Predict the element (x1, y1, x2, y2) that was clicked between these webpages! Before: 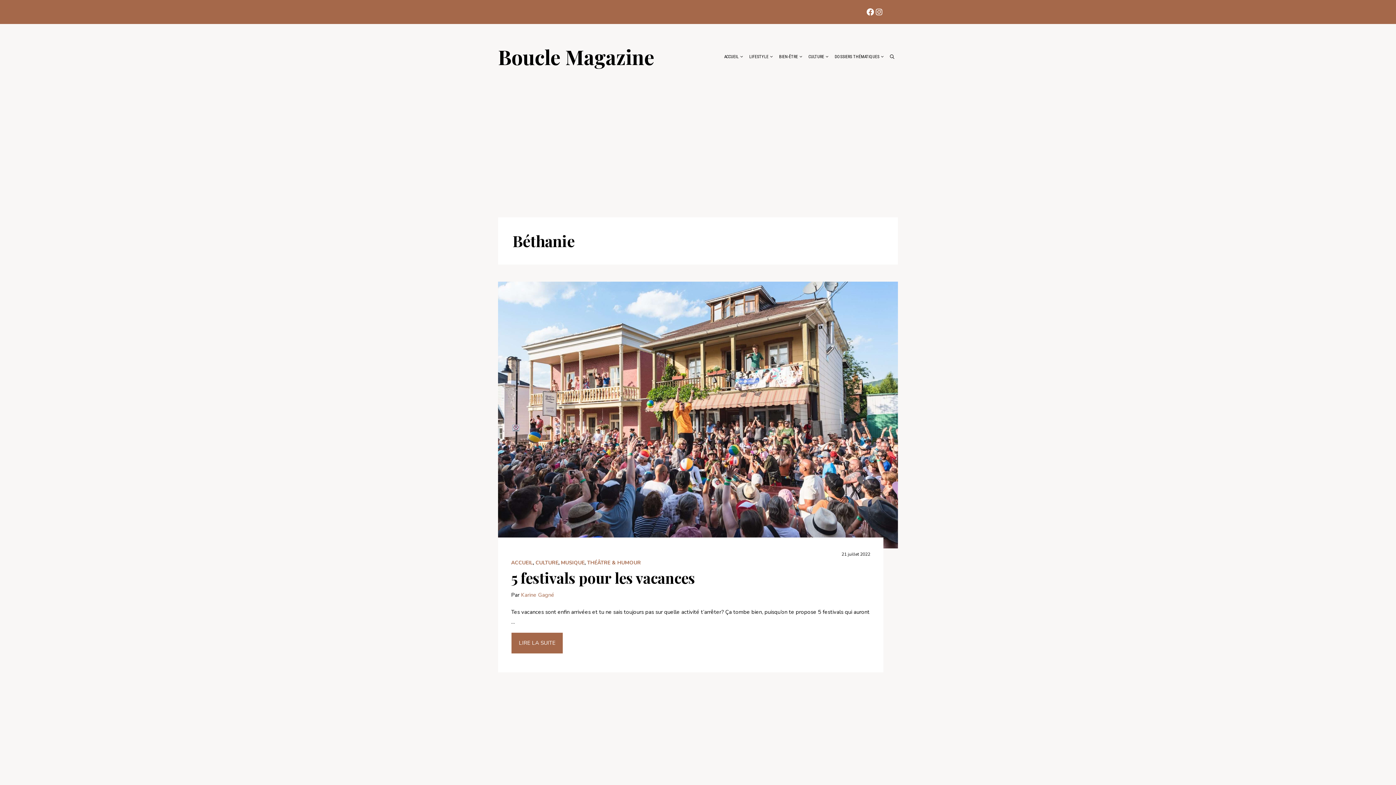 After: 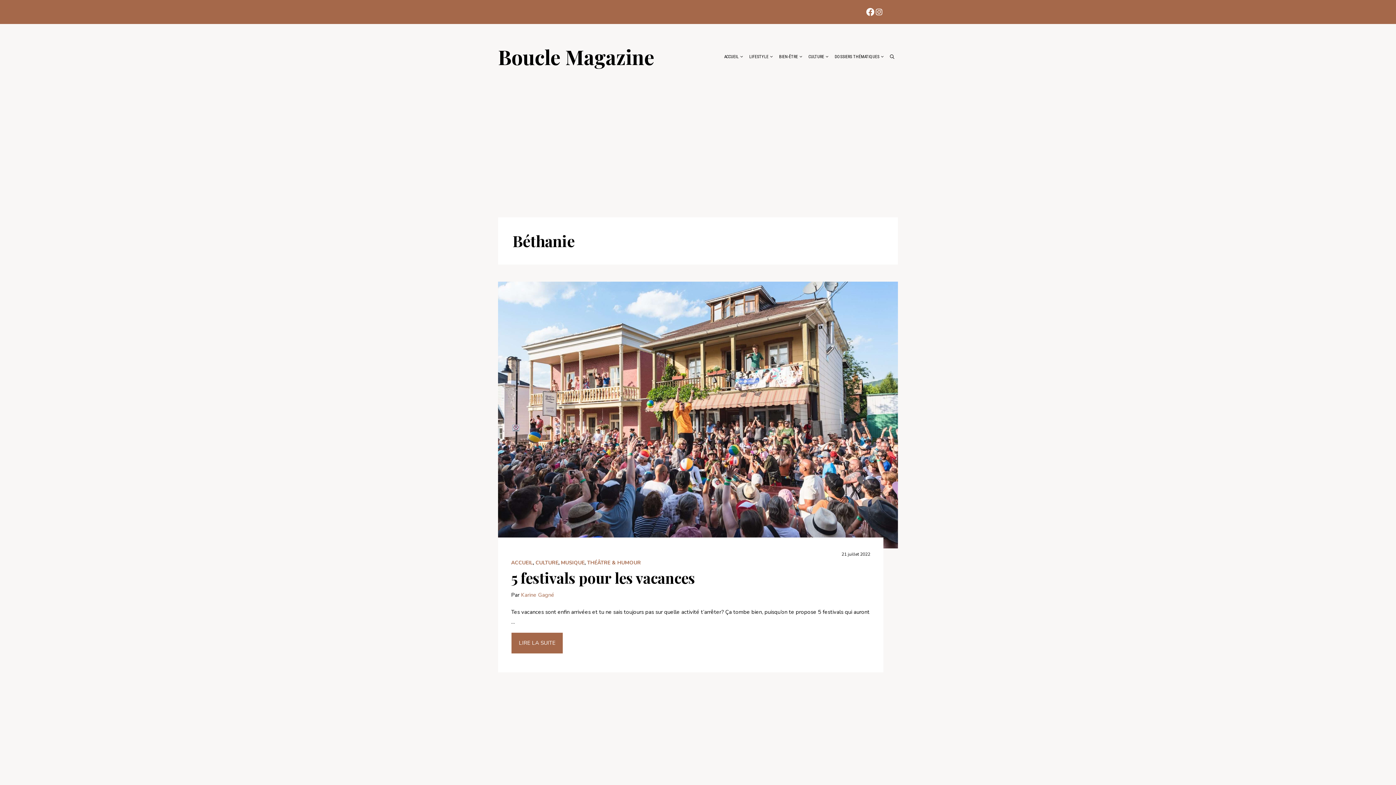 Action: label: Facebook bbox: (866, 7, 874, 16)